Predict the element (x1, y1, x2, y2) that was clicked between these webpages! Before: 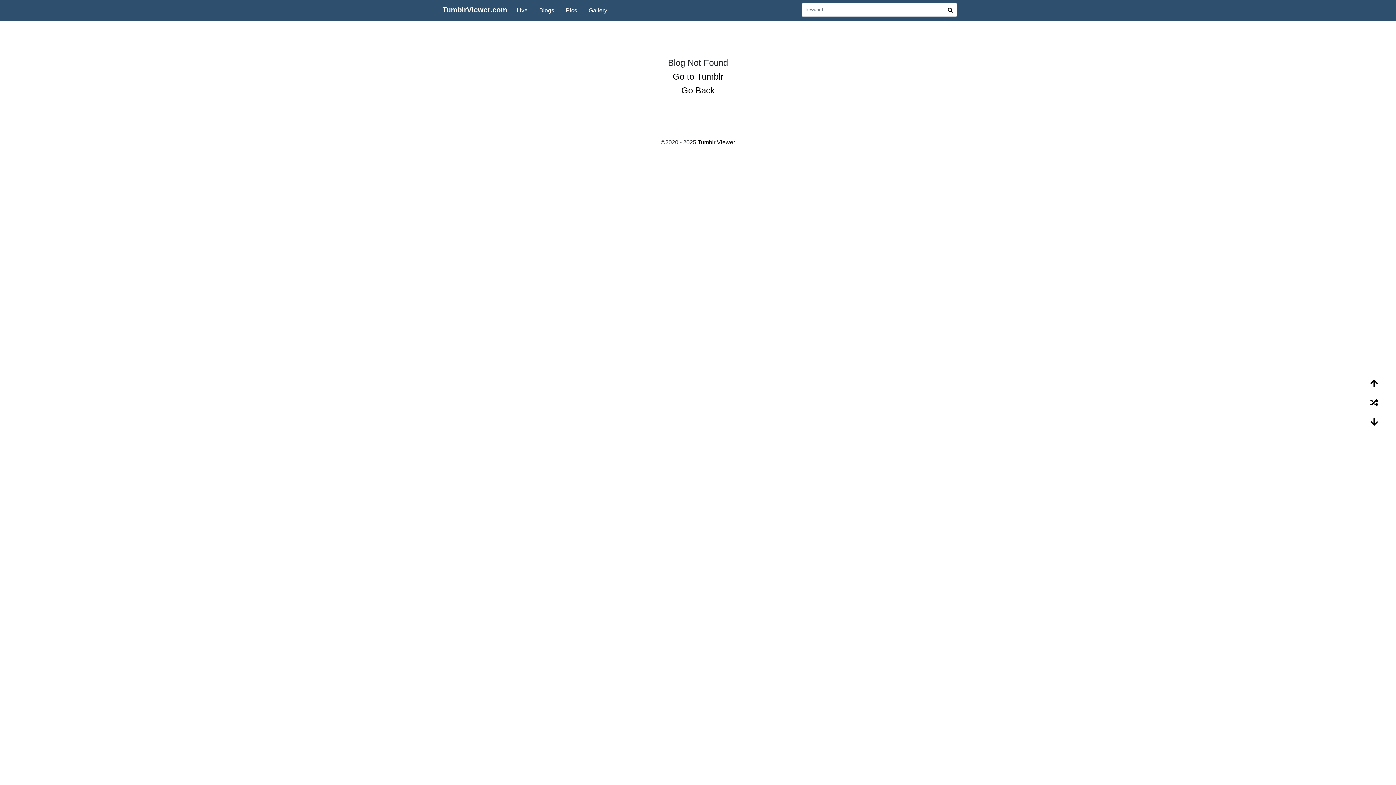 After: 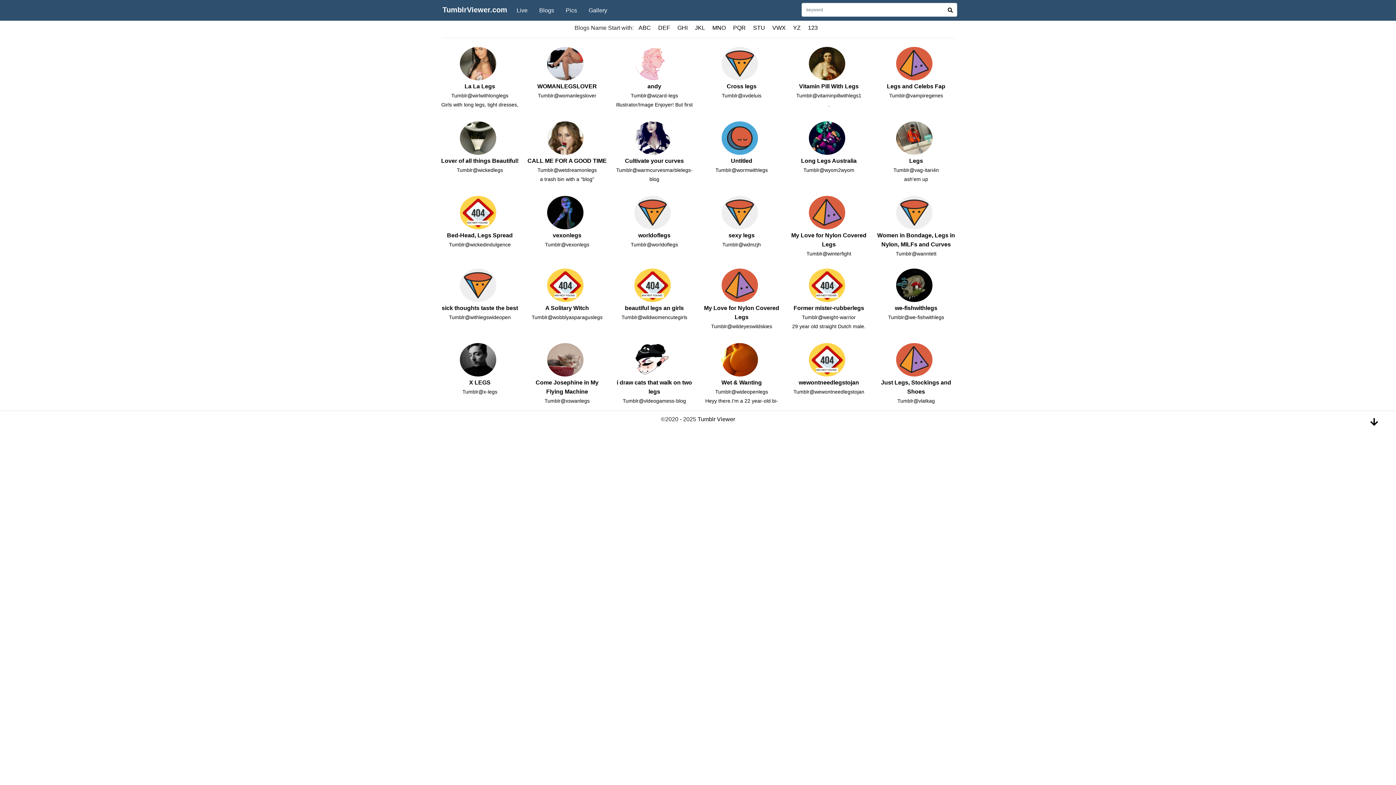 Action: label: Blogs bbox: (539, 5, 554, 14)